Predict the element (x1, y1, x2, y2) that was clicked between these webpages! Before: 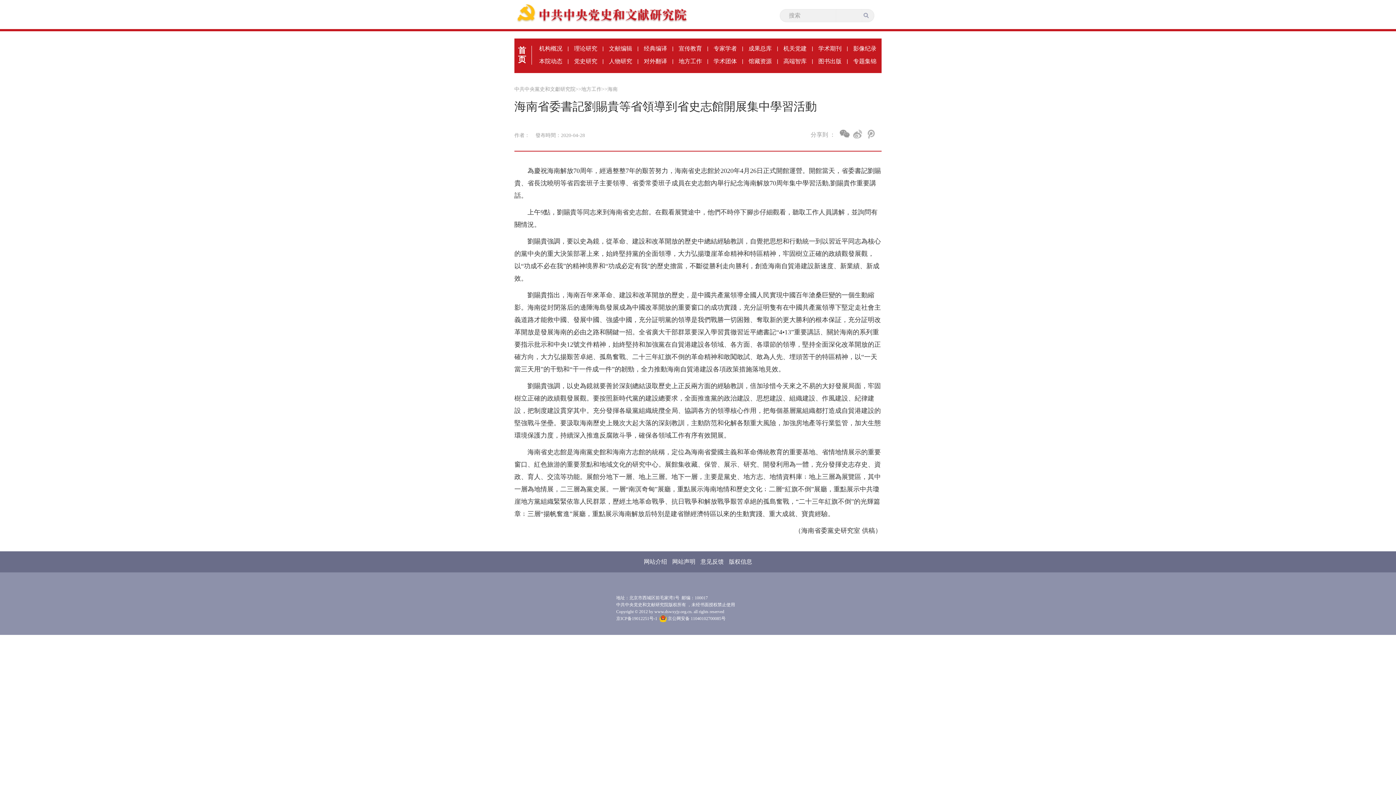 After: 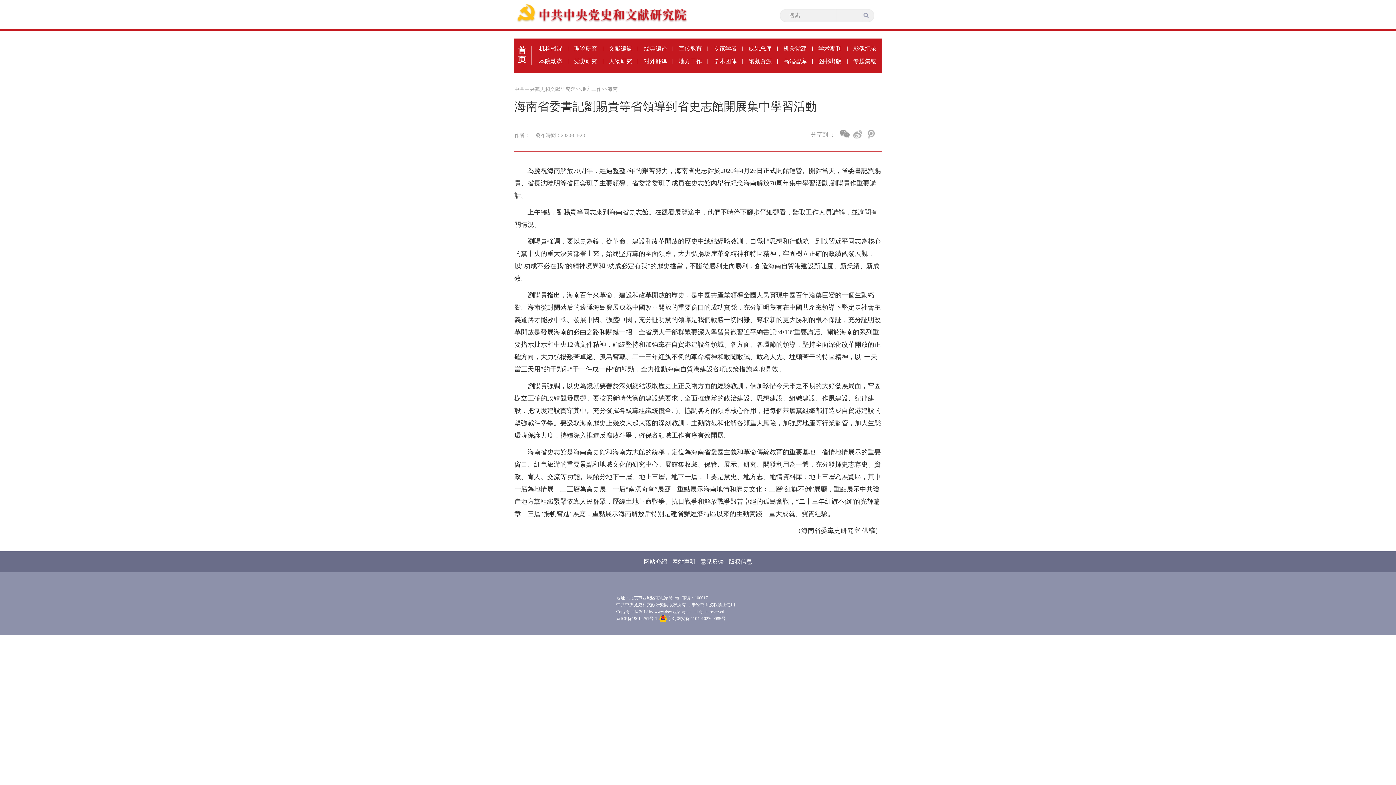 Action: bbox: (616, 616, 657, 621) label: 京ICP备19012251号-1